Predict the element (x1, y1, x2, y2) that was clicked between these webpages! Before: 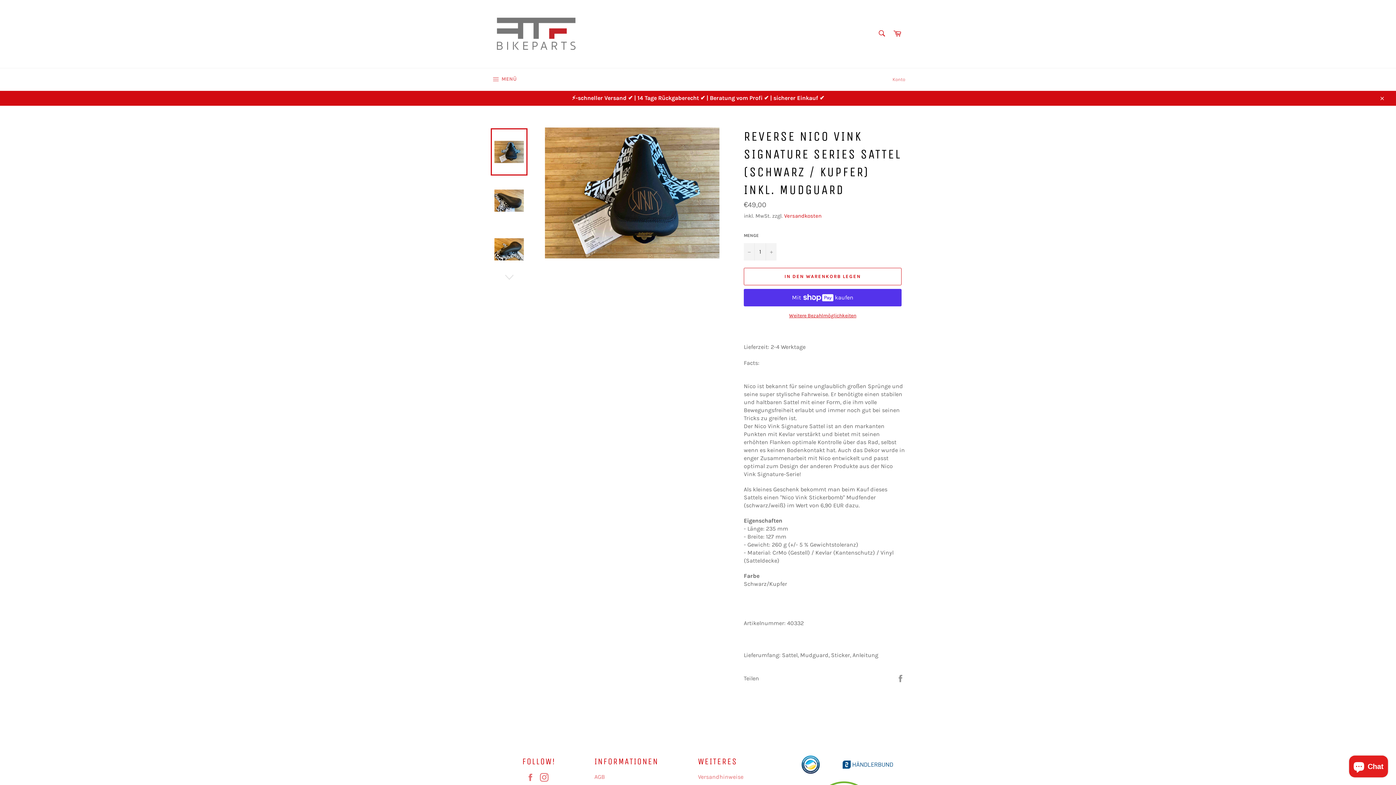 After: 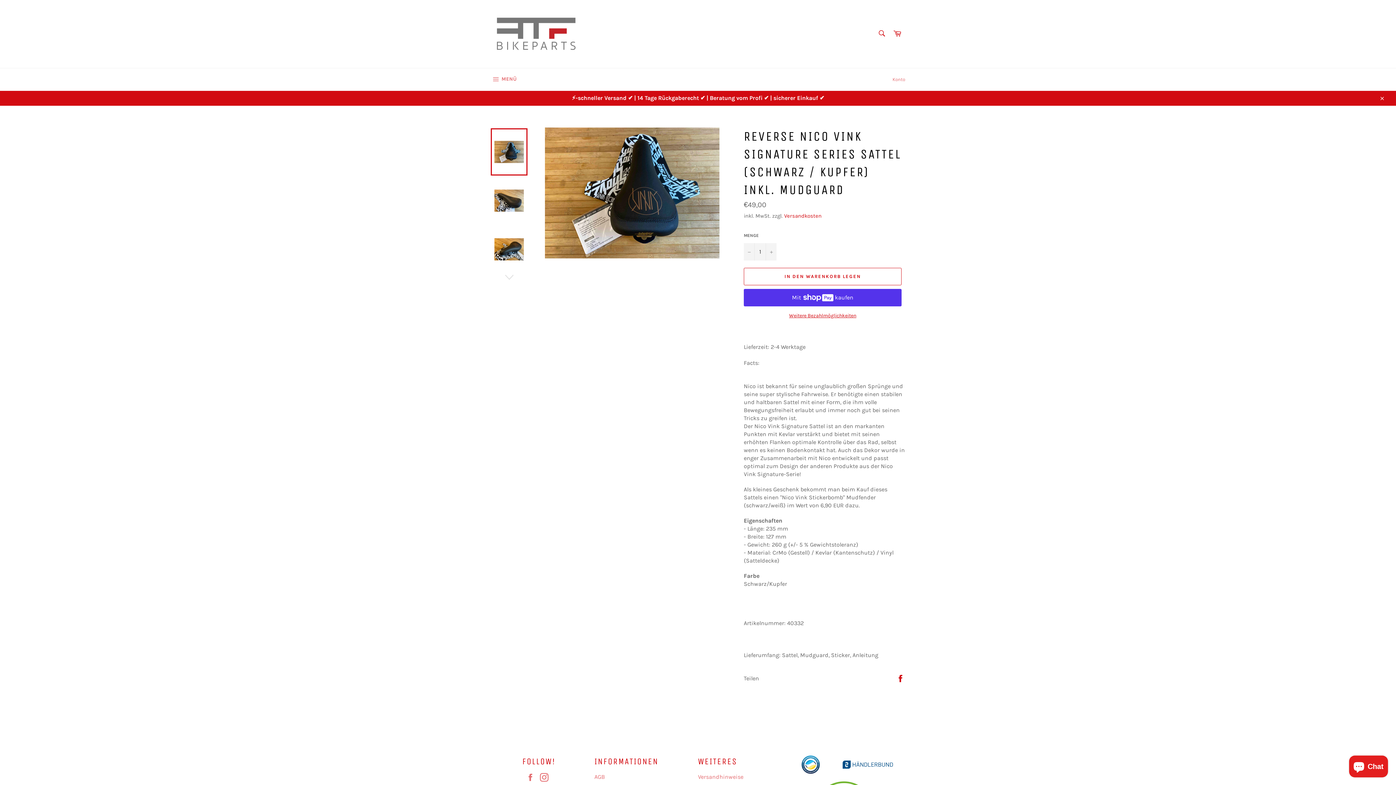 Action: label: Auf Facebook teilen bbox: (896, 674, 905, 681)